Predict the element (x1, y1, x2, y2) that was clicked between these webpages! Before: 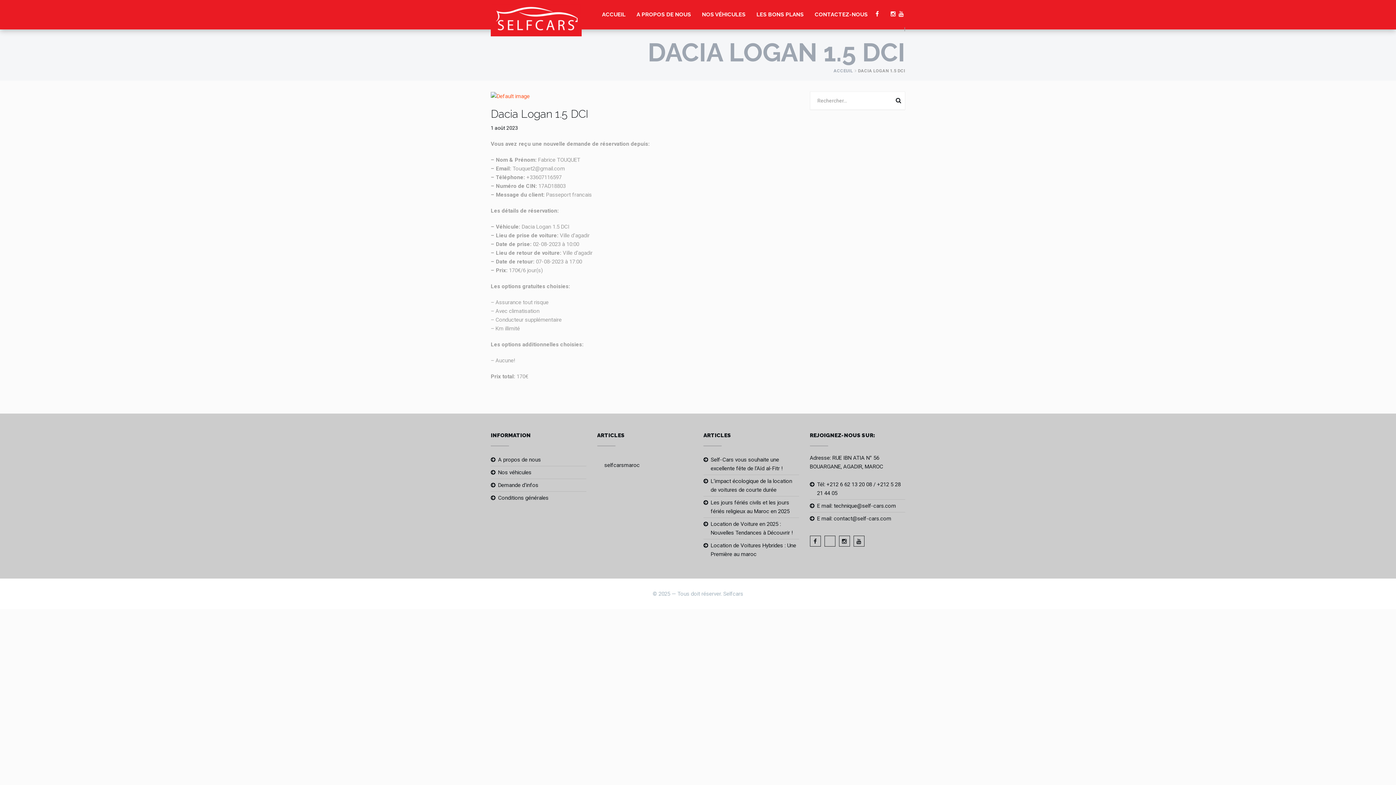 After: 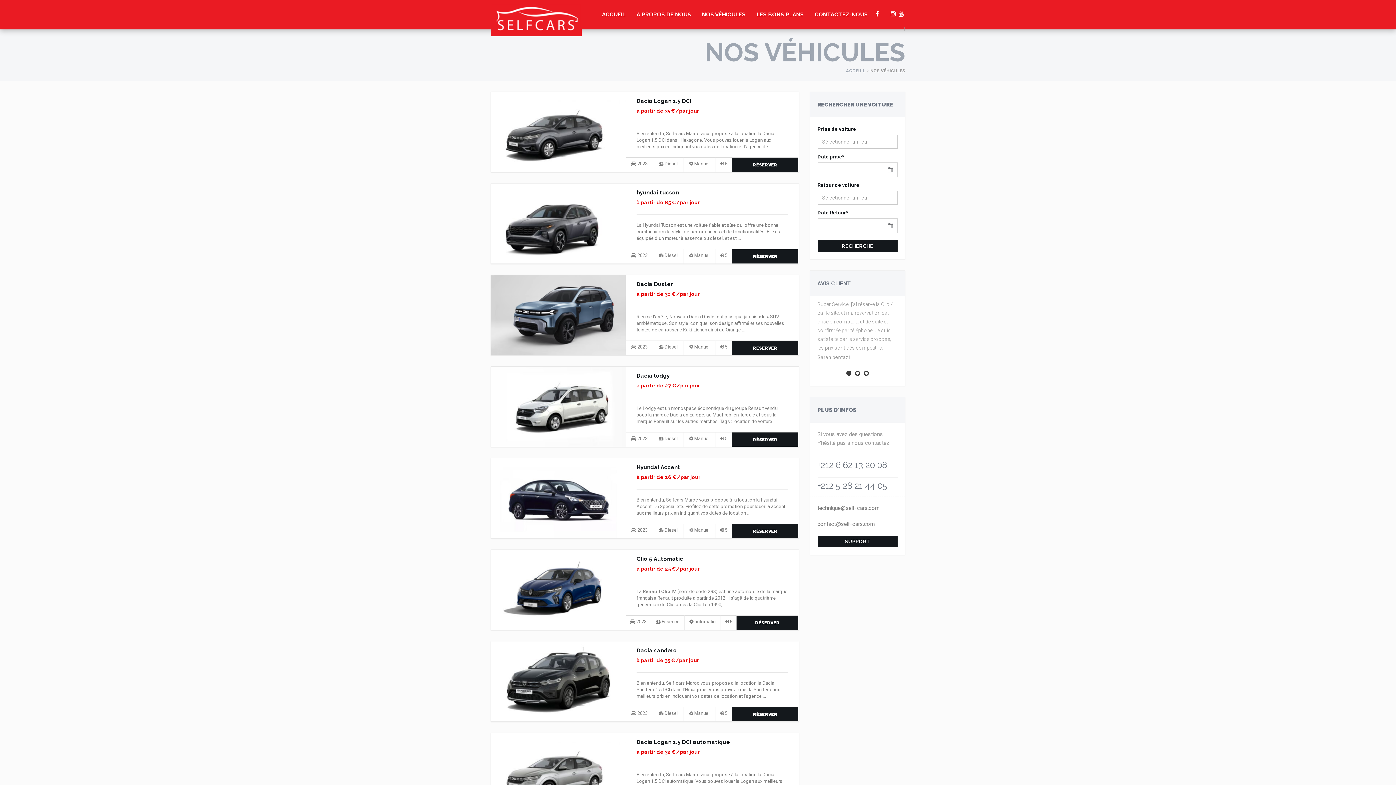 Action: label: NOS VÉHICULES bbox: (696, 0, 751, 29)